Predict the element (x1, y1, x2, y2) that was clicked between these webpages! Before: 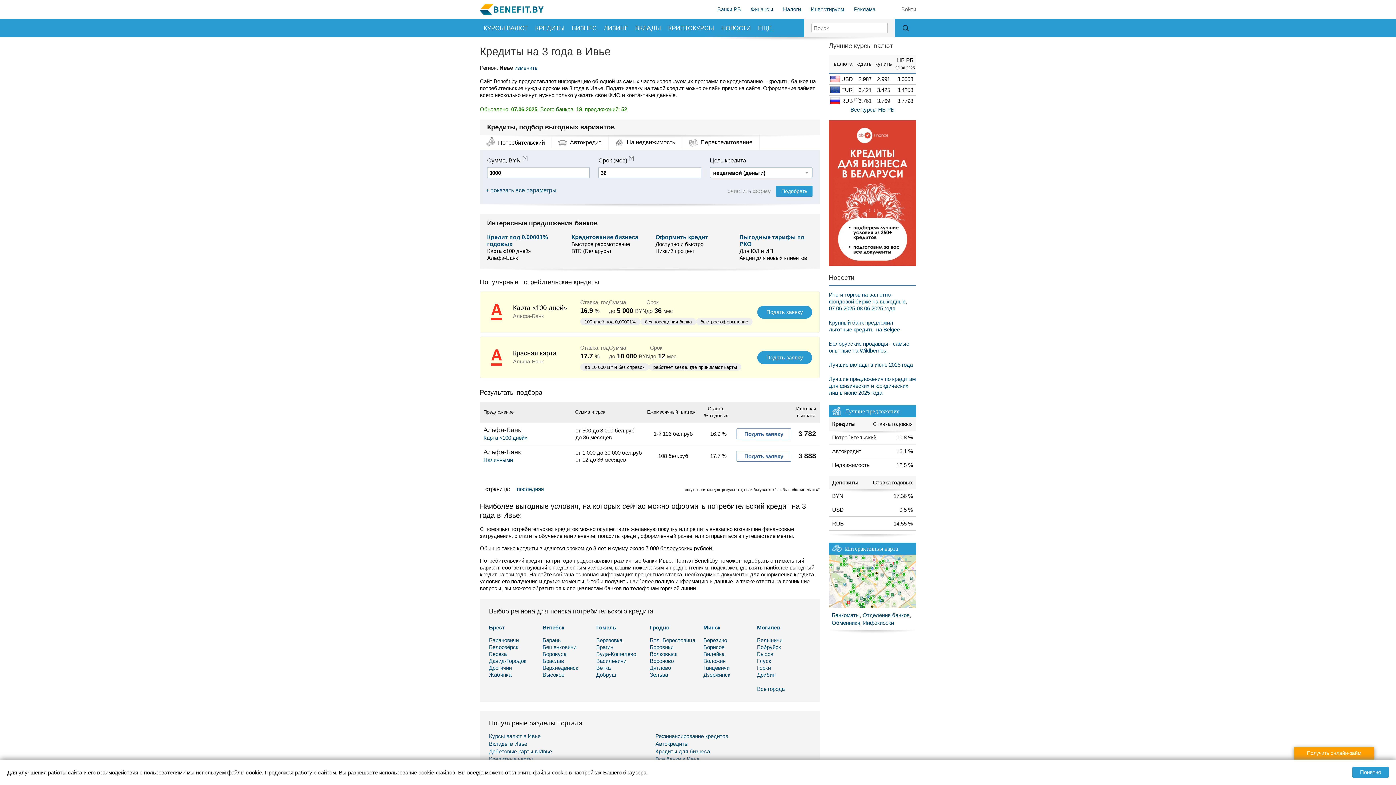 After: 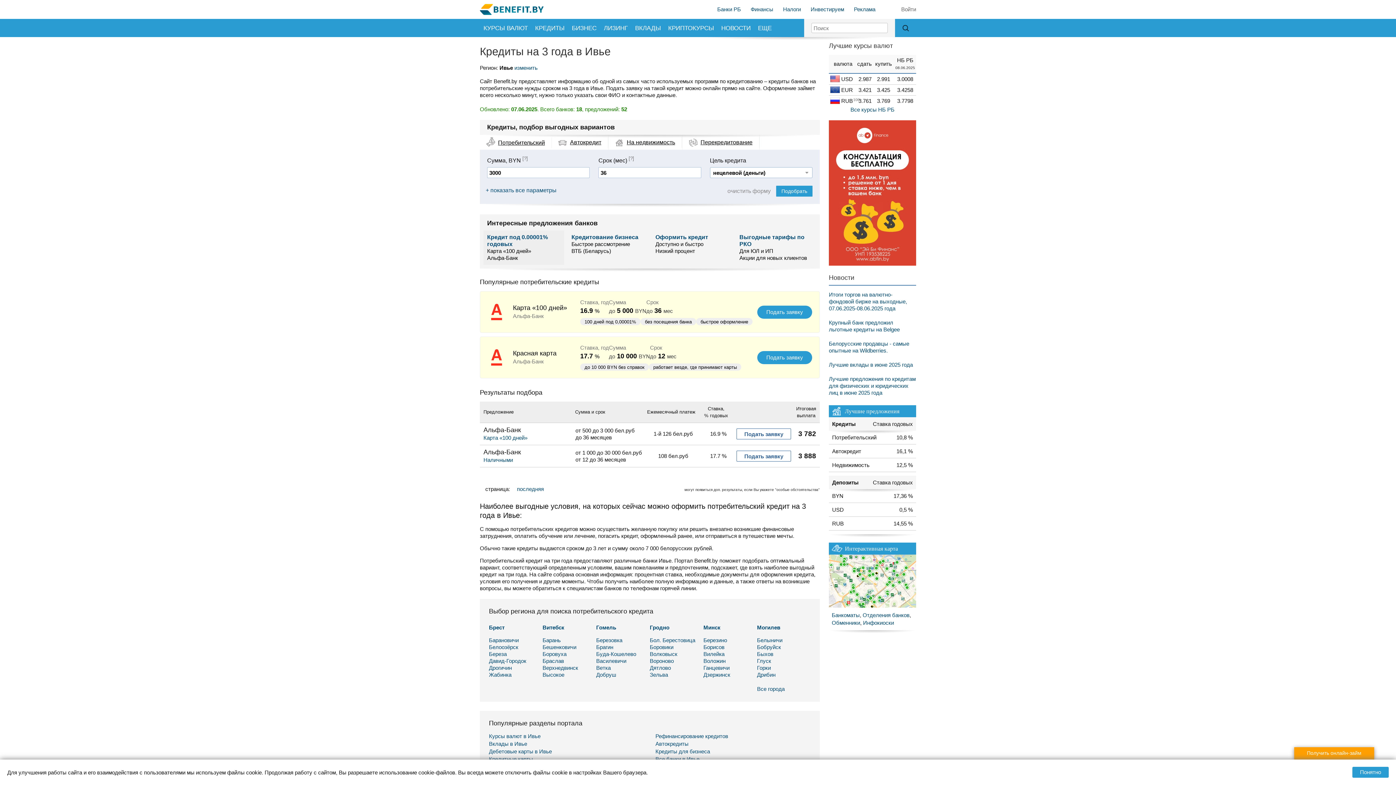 Action: label: Карта «100 дней» bbox: (487, 248, 531, 254)